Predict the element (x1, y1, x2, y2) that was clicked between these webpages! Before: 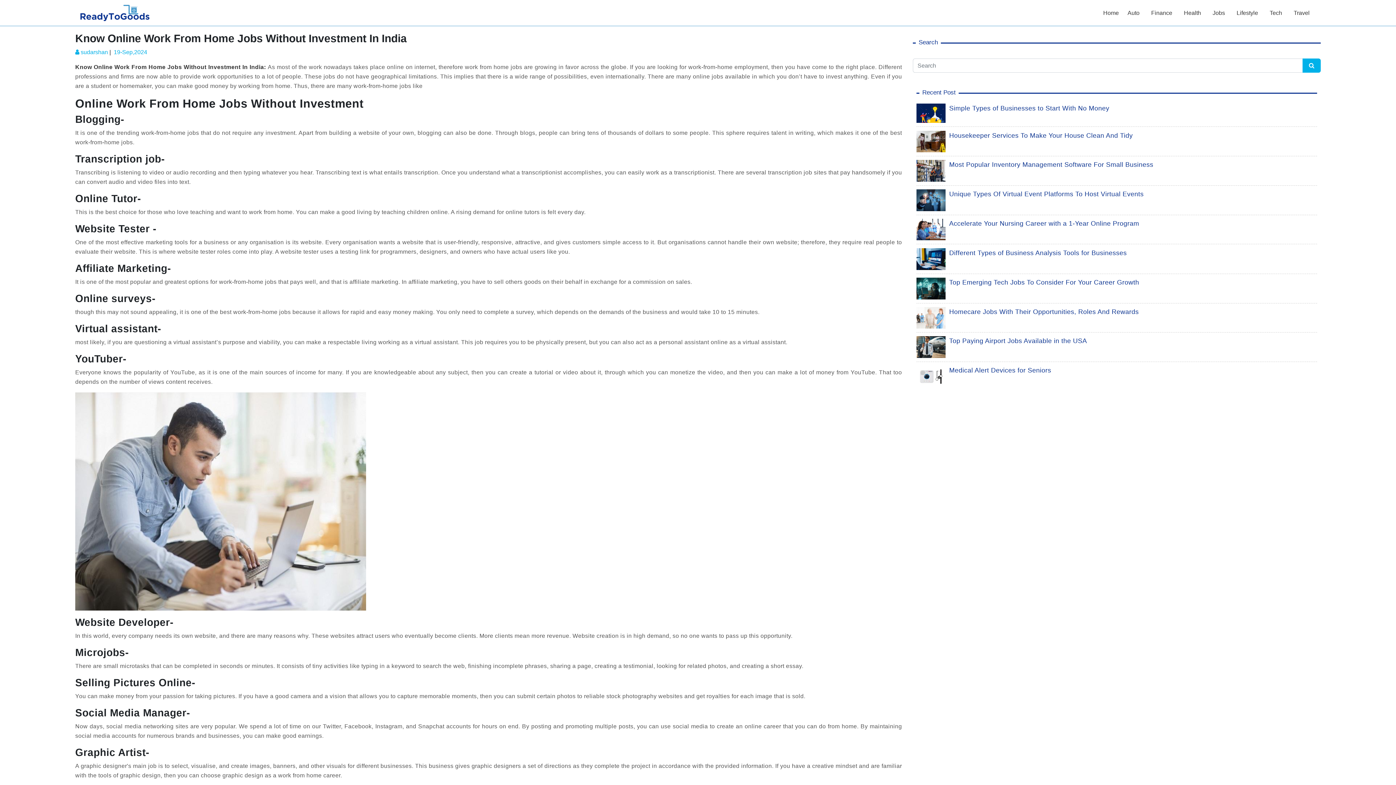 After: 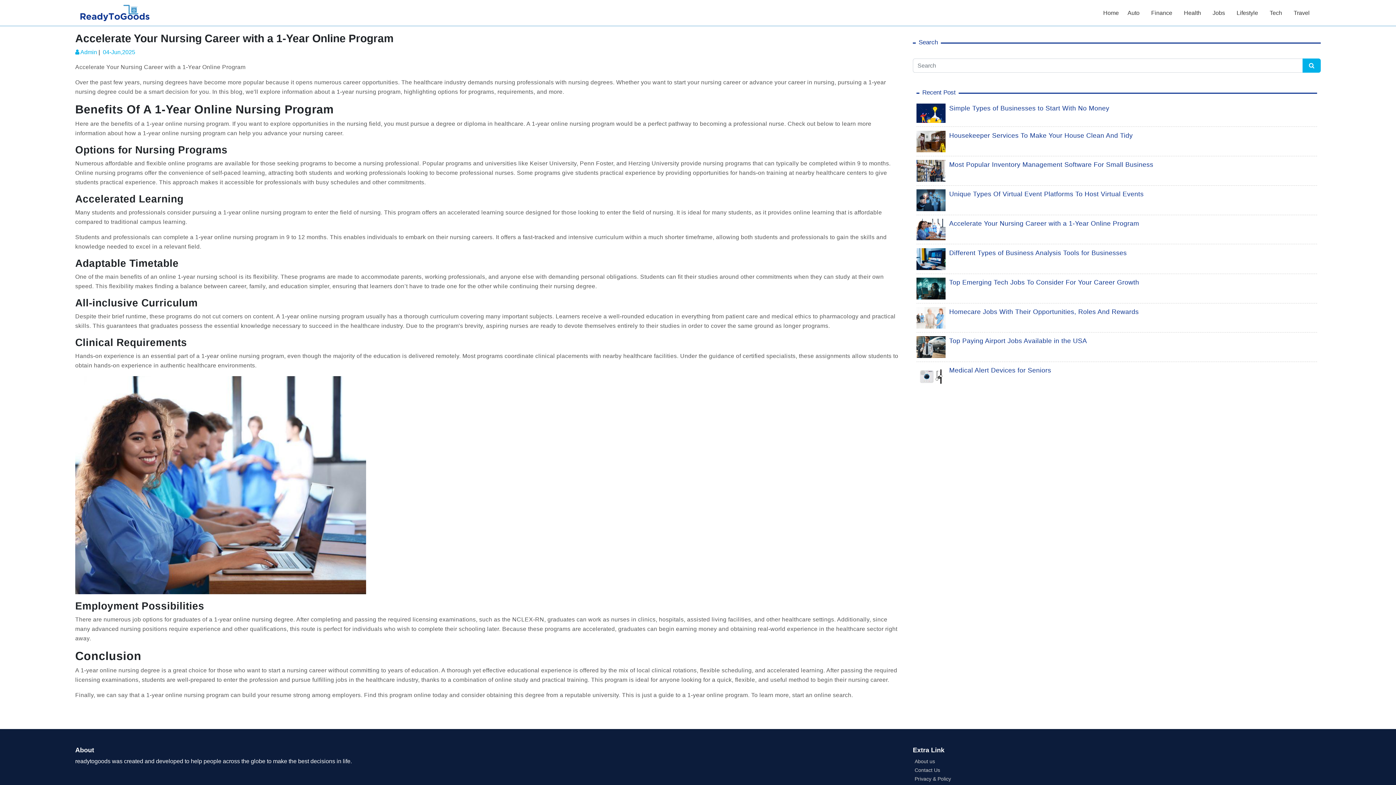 Action: label: Accelerate Your Nursing Career with a 1-Year Online Program bbox: (916, 218, 1317, 240)